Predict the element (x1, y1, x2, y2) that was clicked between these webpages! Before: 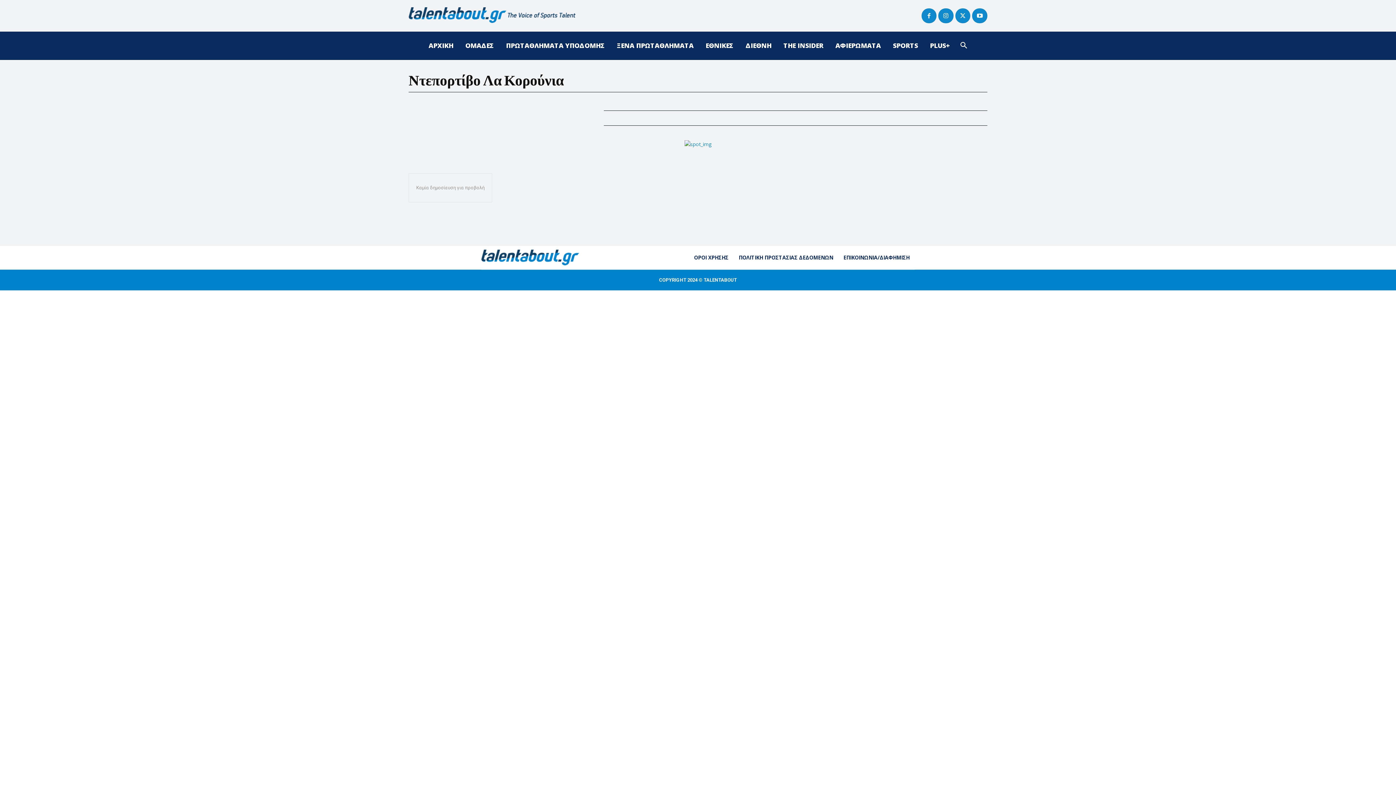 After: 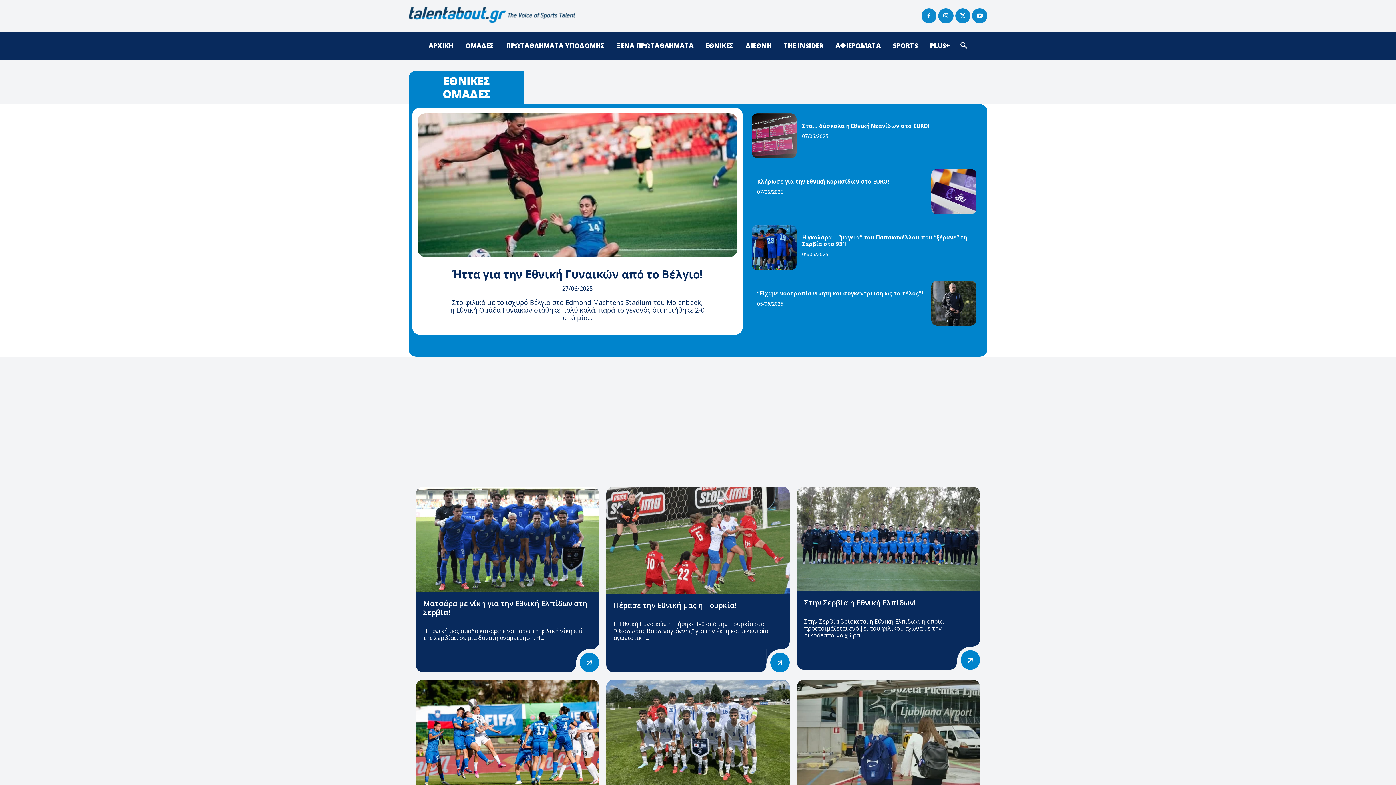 Action: label: ΕΘΝΙΚΕΣ bbox: (700, 40, 738, 50)